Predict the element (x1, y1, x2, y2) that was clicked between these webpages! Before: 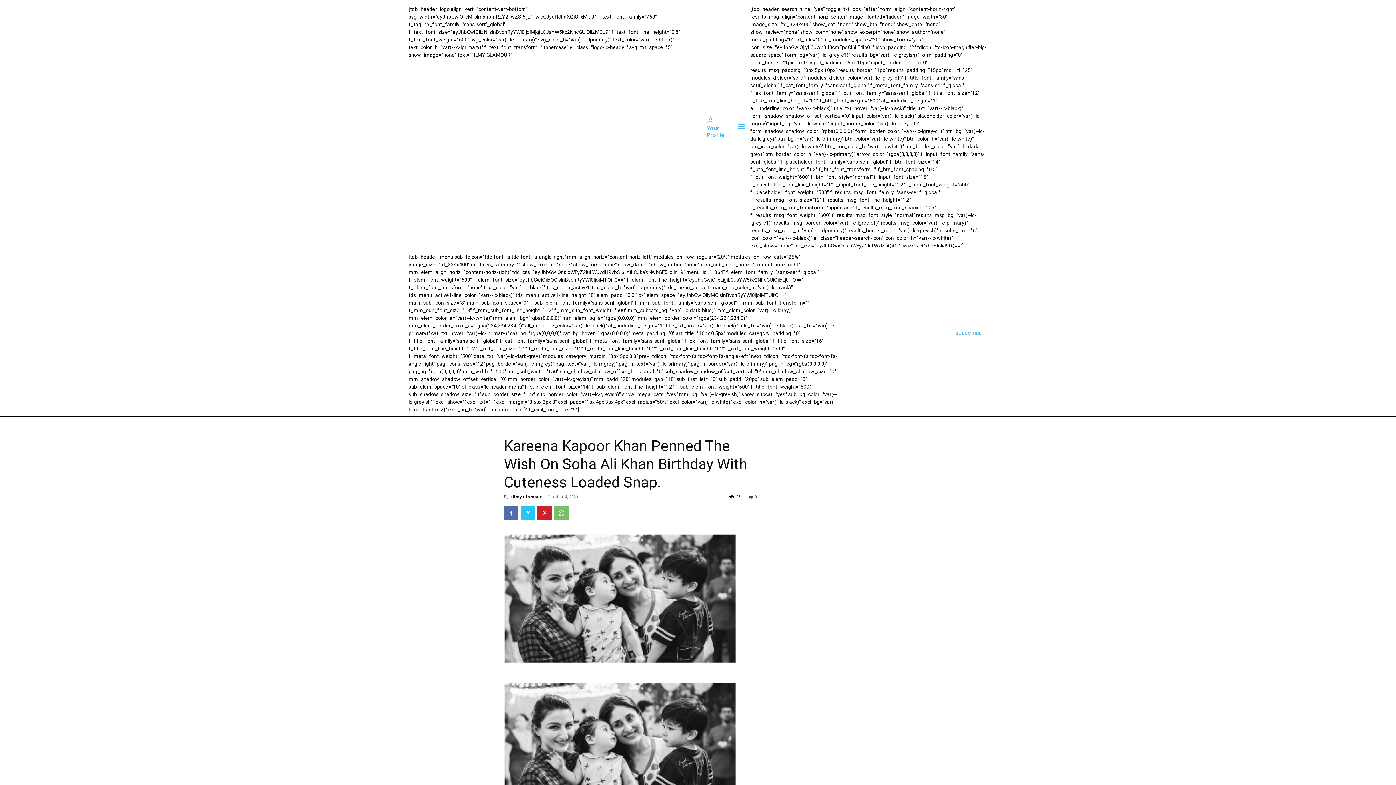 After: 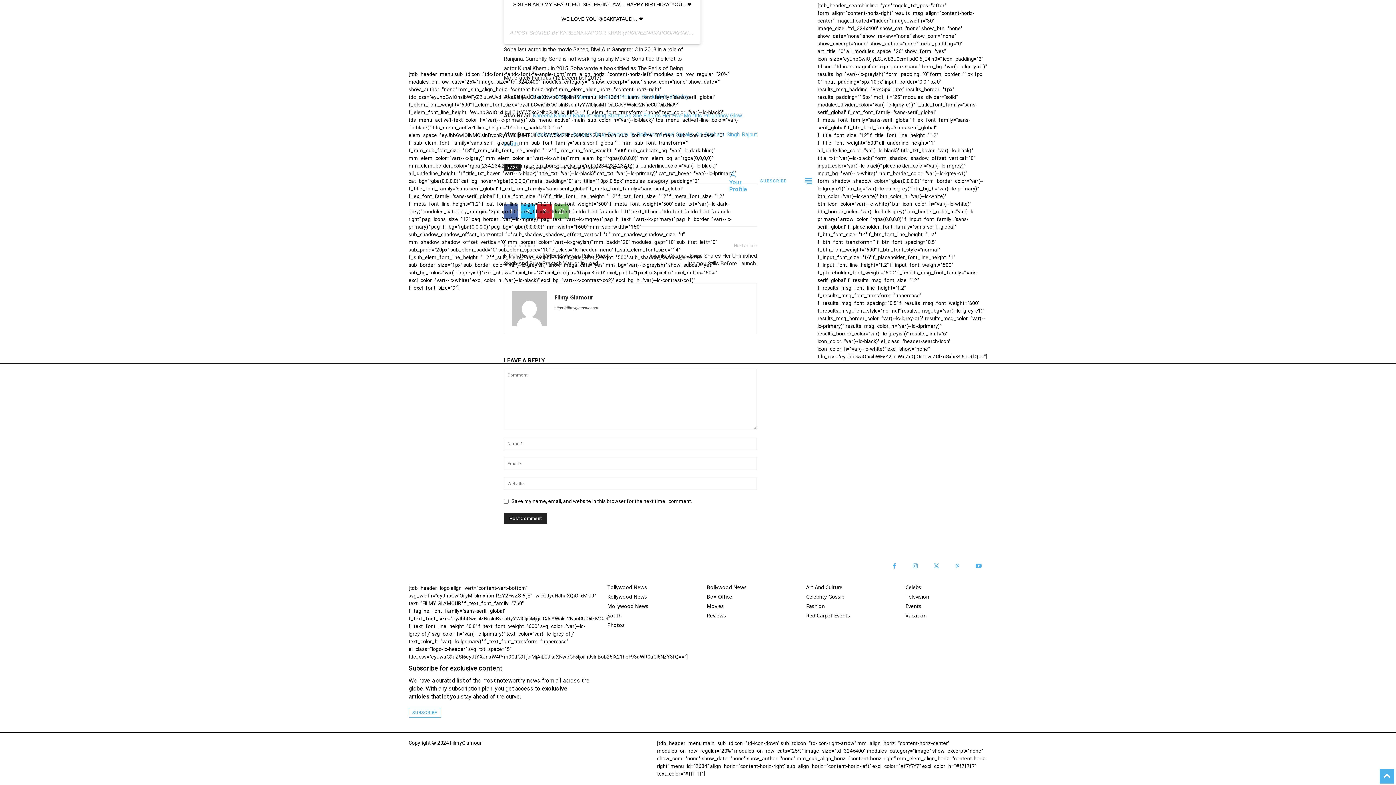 Action: label: 0 bbox: (748, 494, 757, 499)